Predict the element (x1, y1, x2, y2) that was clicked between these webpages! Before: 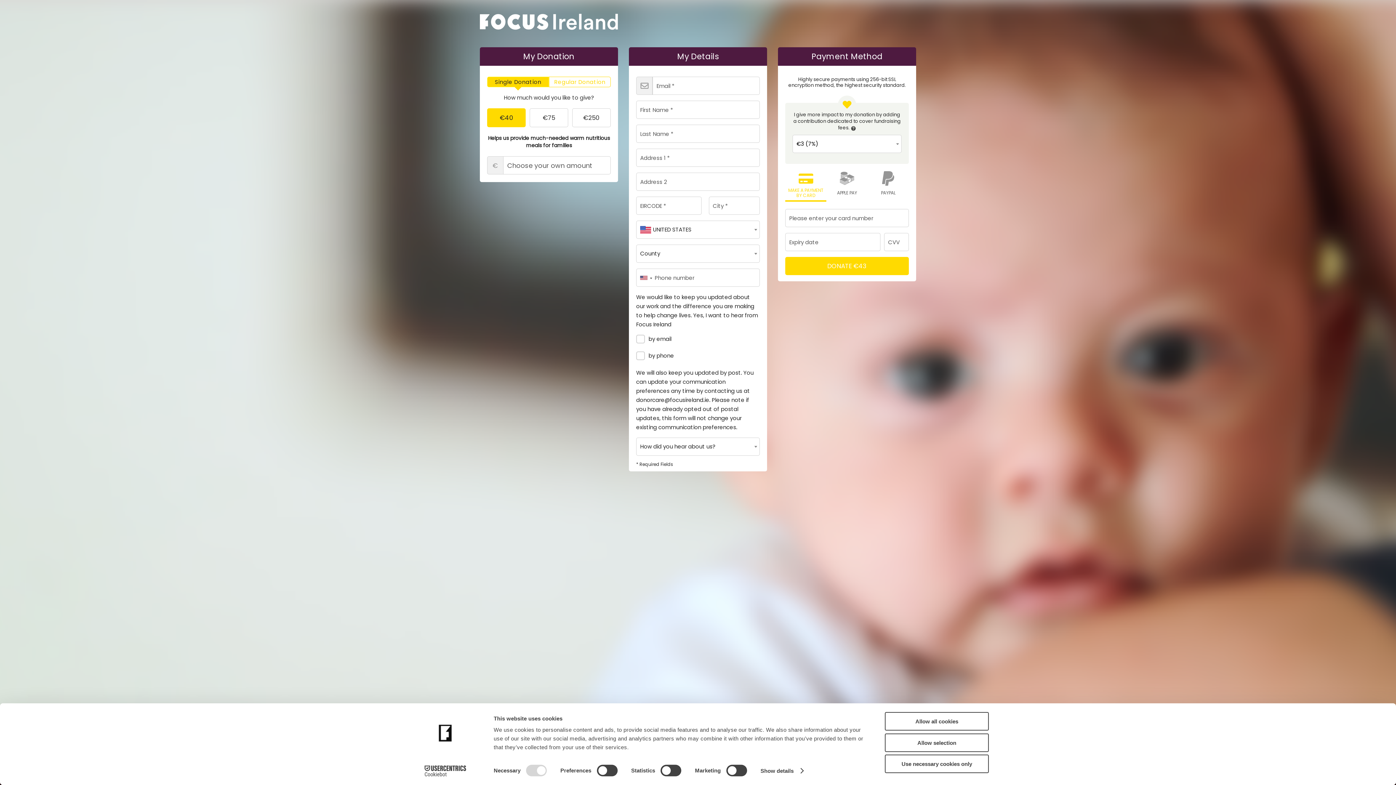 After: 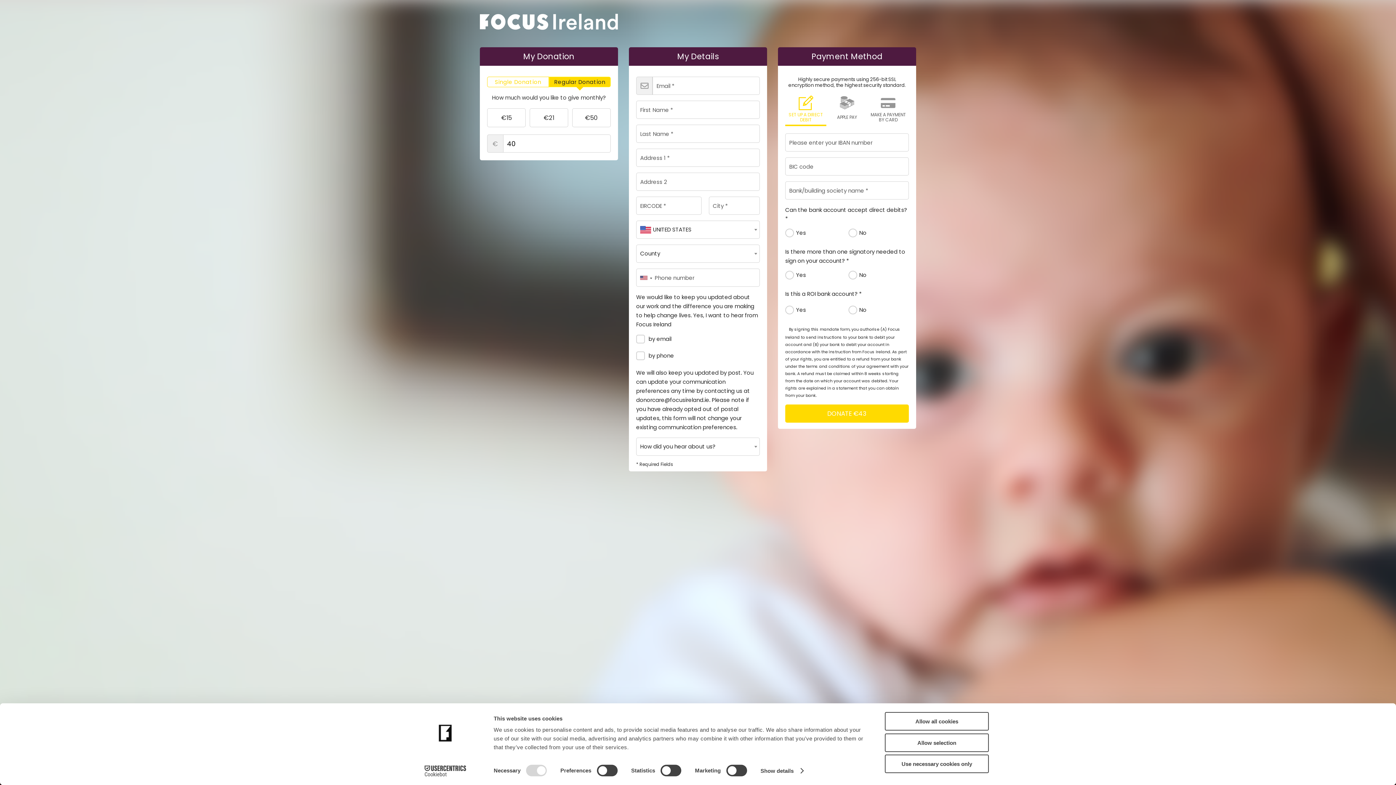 Action: bbox: (549, 77, 610, 86) label: Regular Donation